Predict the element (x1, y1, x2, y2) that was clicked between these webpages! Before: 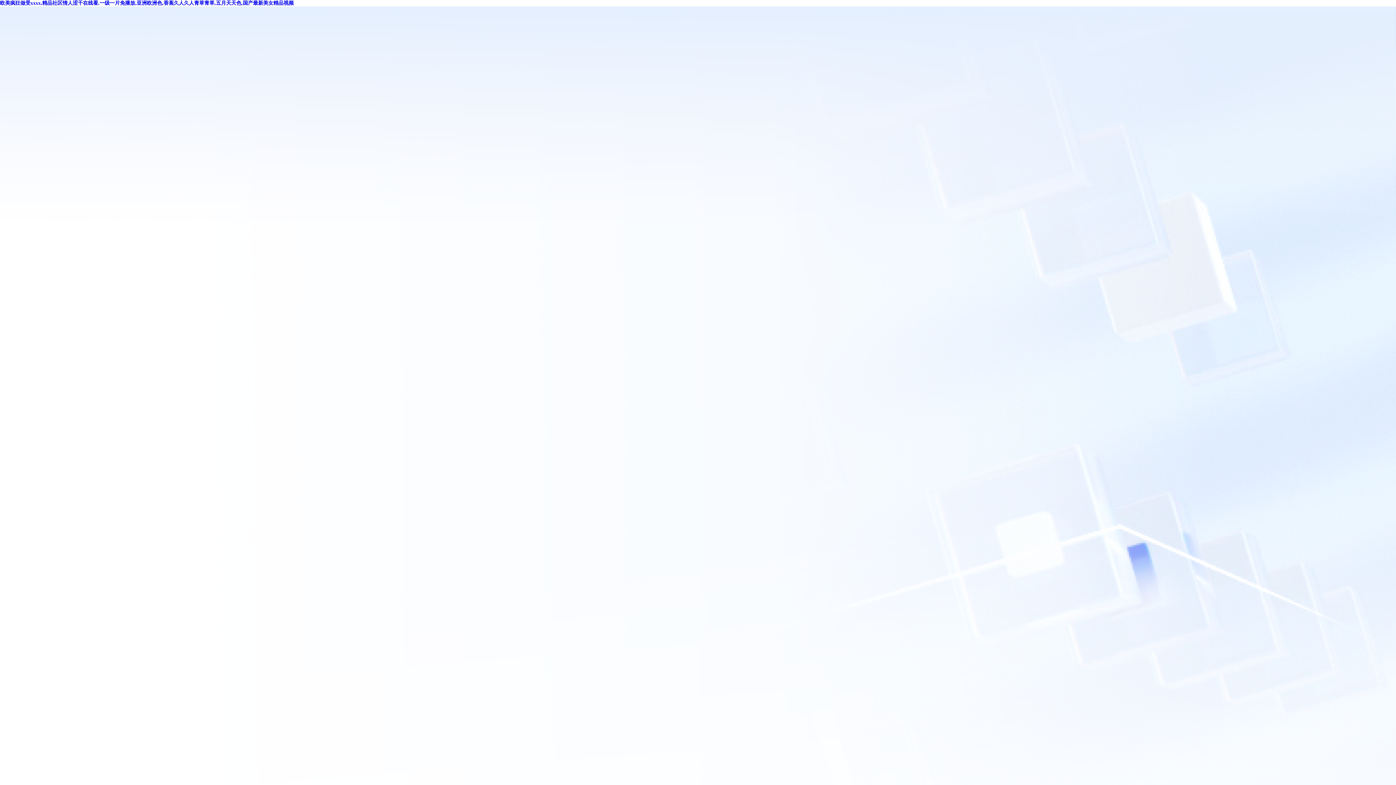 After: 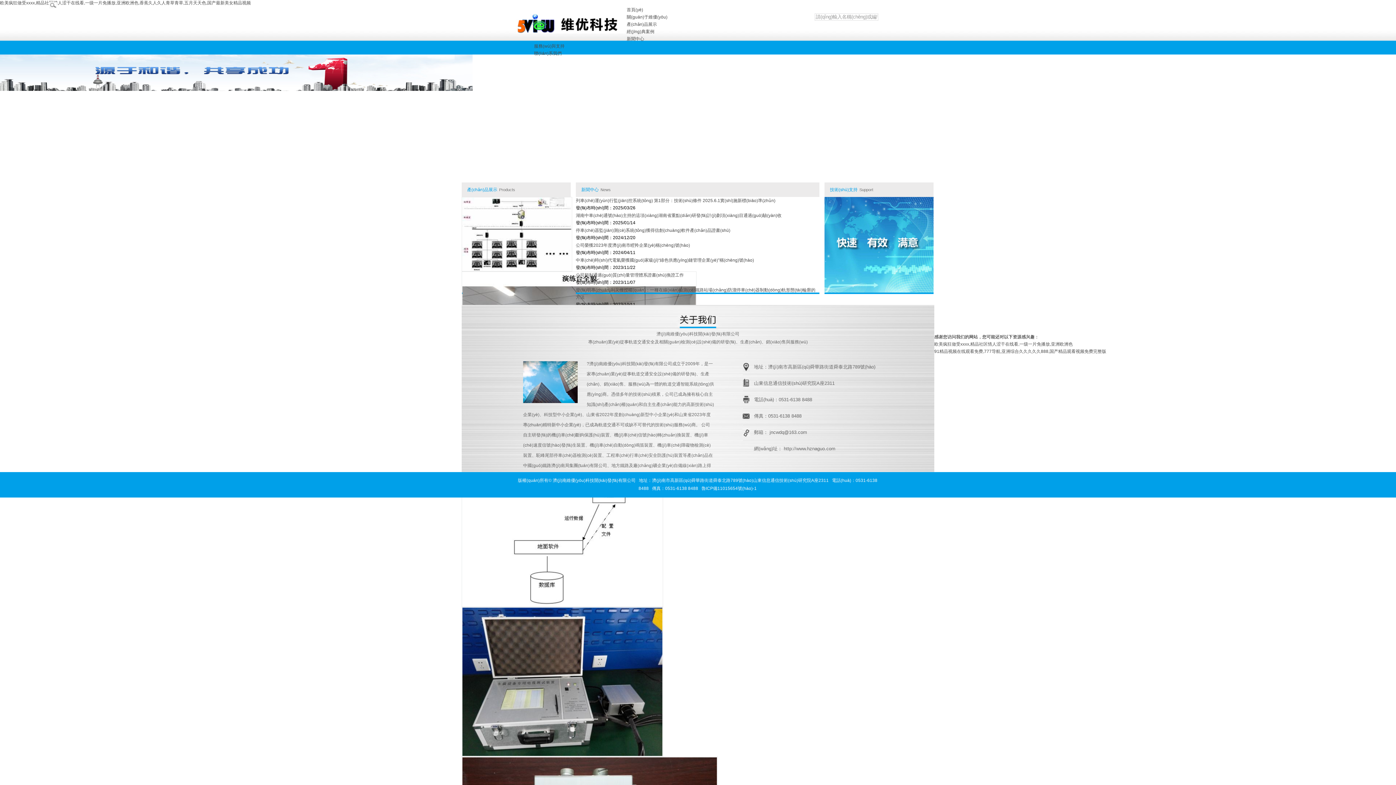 Action: bbox: (0, 0, 293, 5) label: 欧美疯狂做受xxxx,精品社区情人涩干在线看,一级一片免播放,亚洲欧洲色,香蕉久人久人青草青草,五月天天色,国产最新美女精品视频